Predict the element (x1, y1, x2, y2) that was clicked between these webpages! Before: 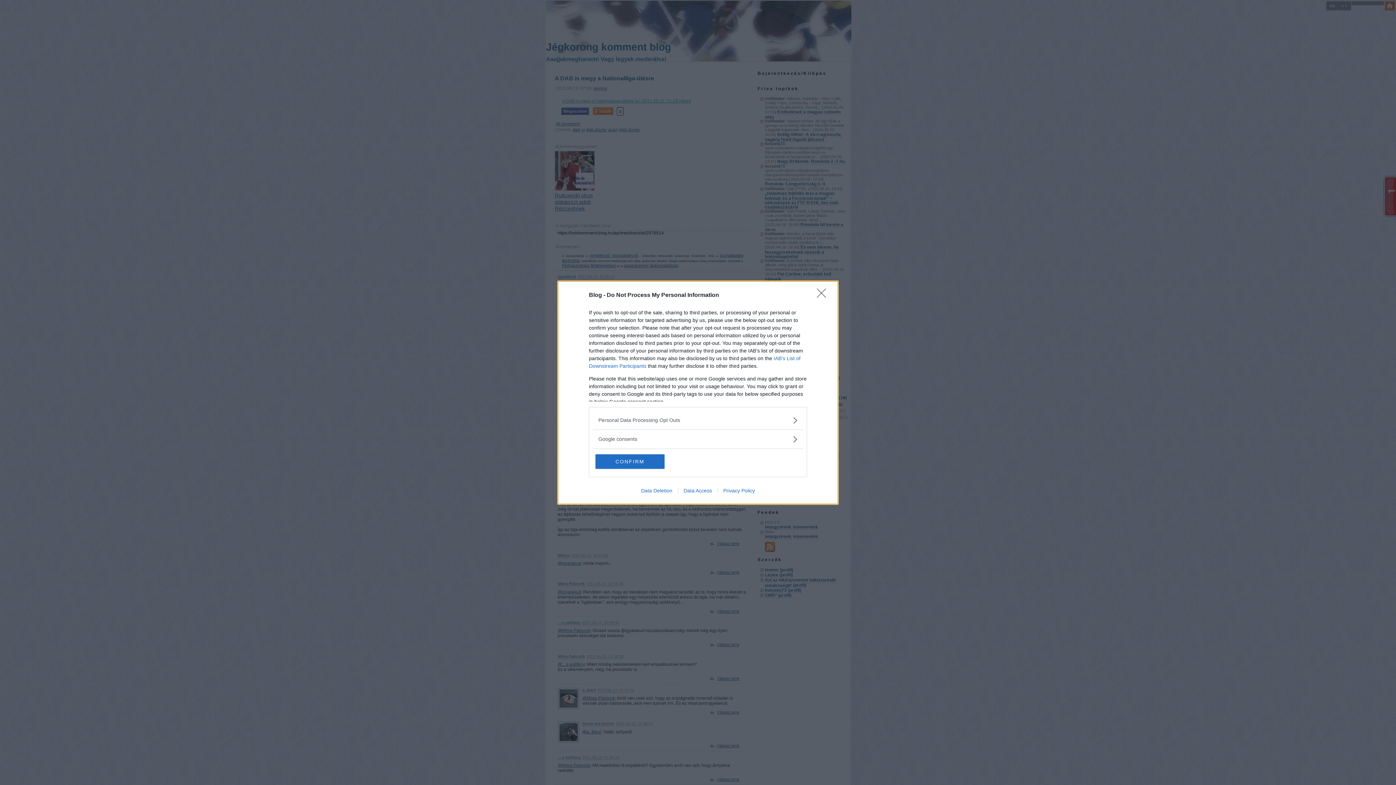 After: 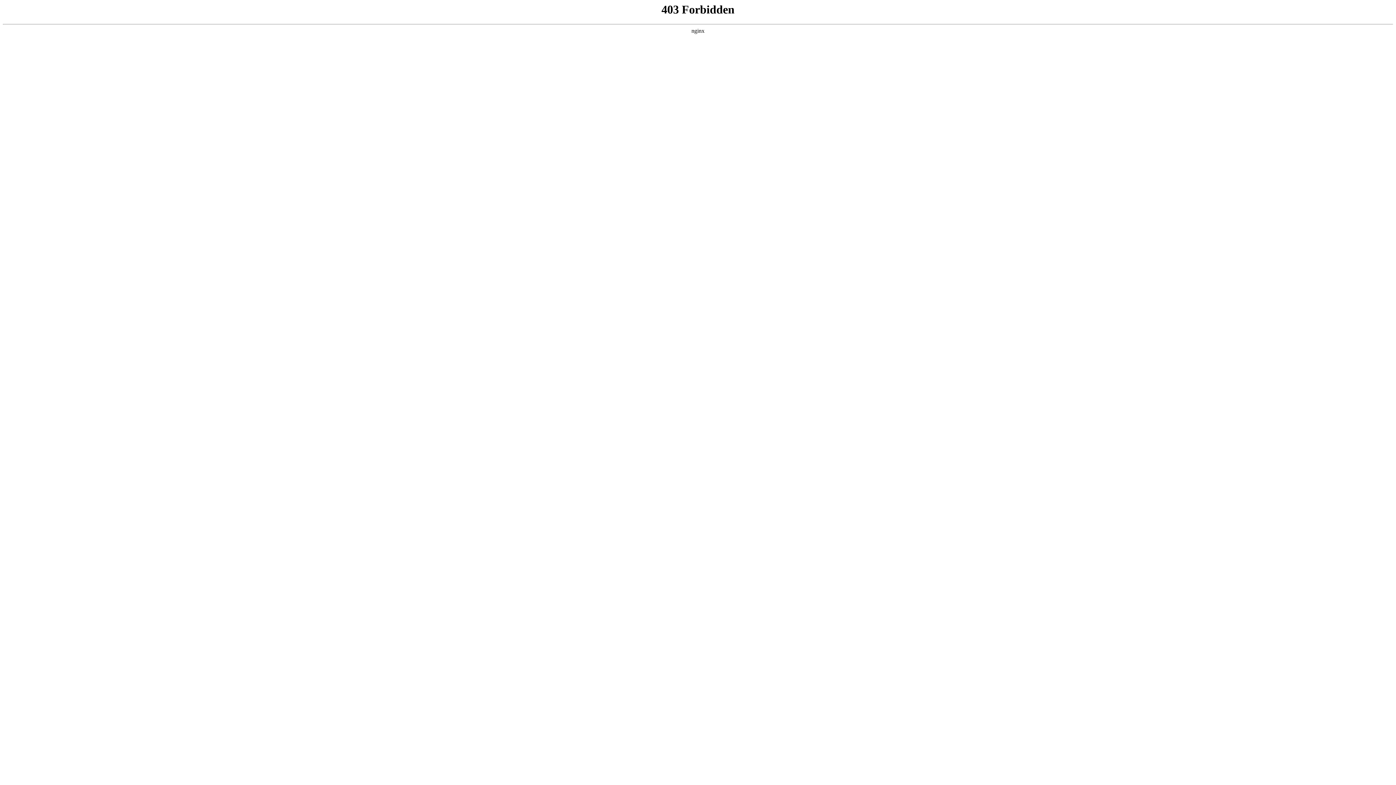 Action: label: Privacy Policy bbox: (717, 487, 760, 493)